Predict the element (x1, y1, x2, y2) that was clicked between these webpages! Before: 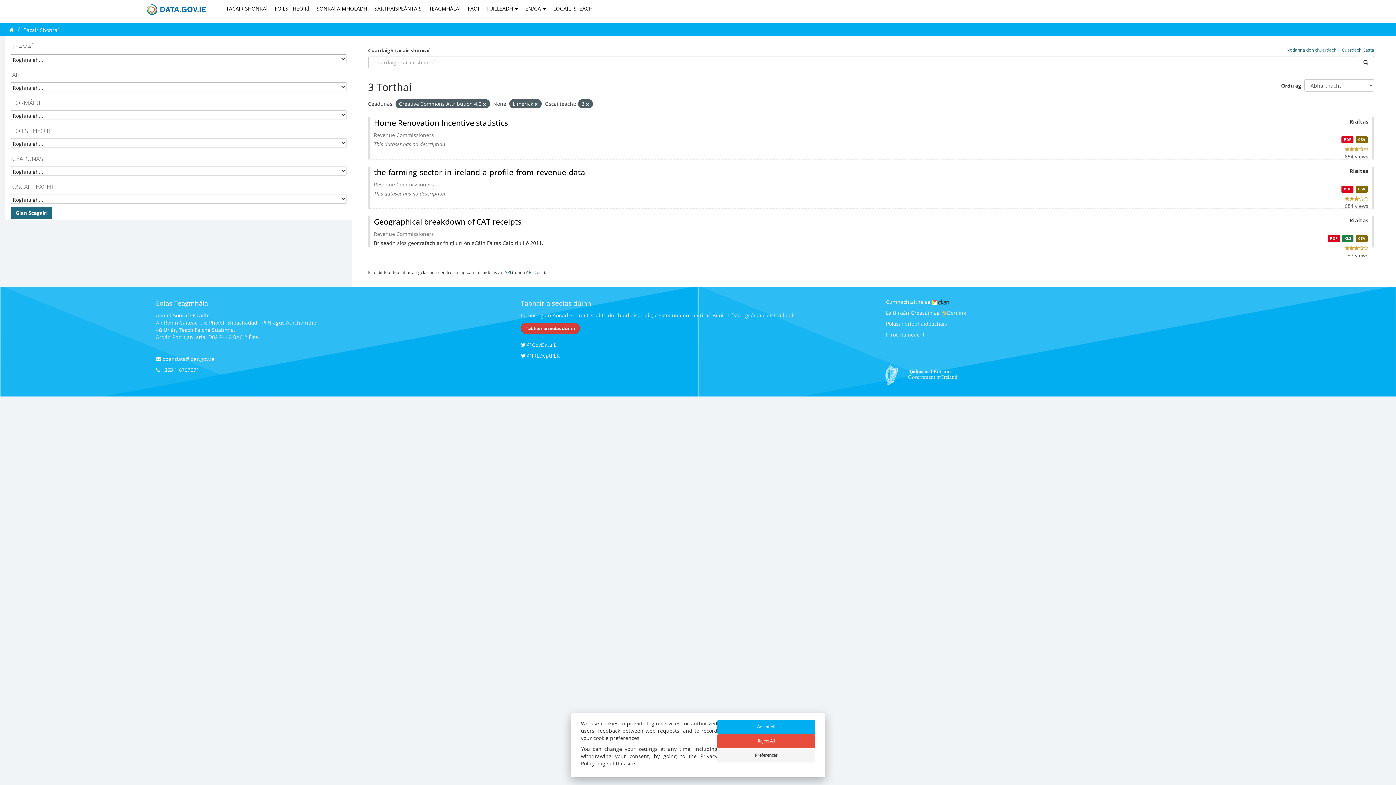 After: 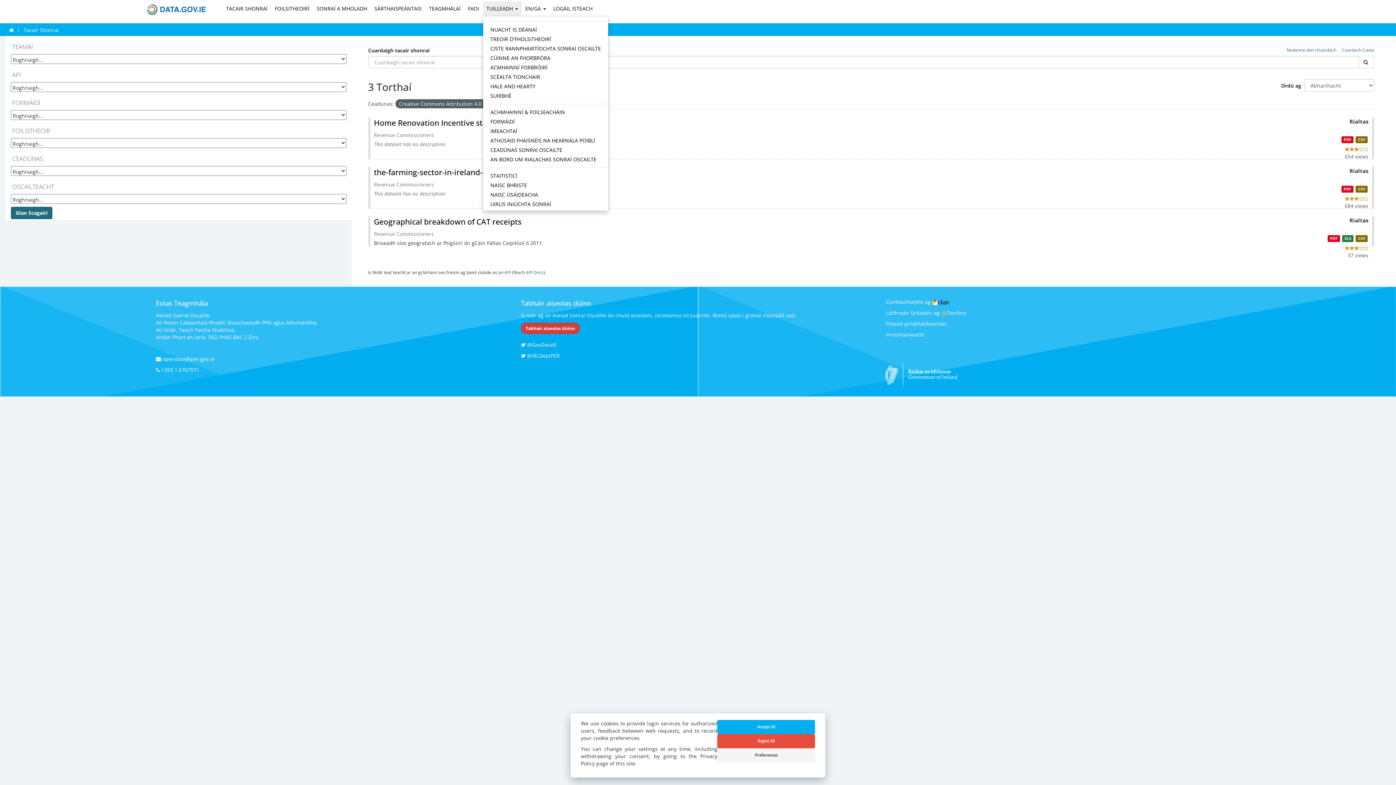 Action: label: TUILLEADH  bbox: (482, 1, 521, 16)